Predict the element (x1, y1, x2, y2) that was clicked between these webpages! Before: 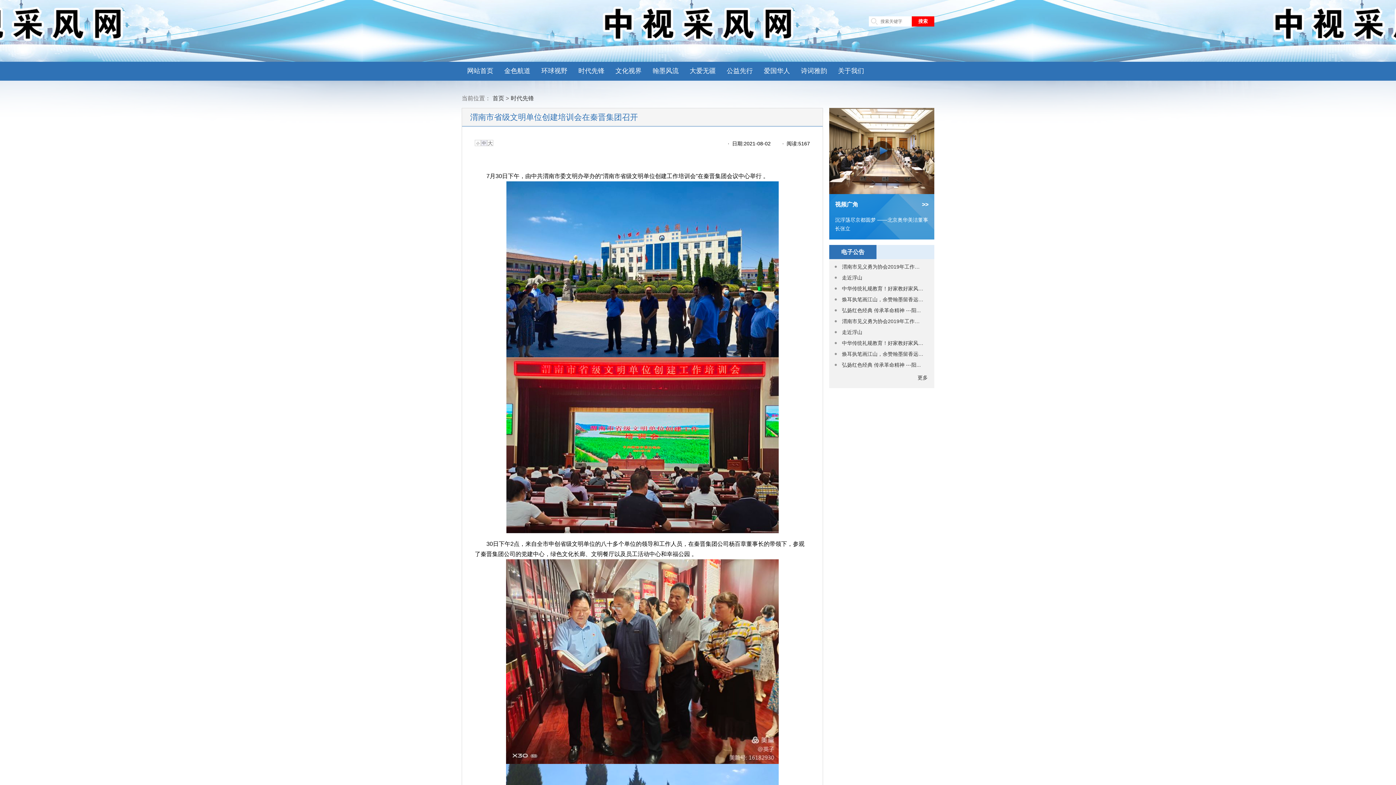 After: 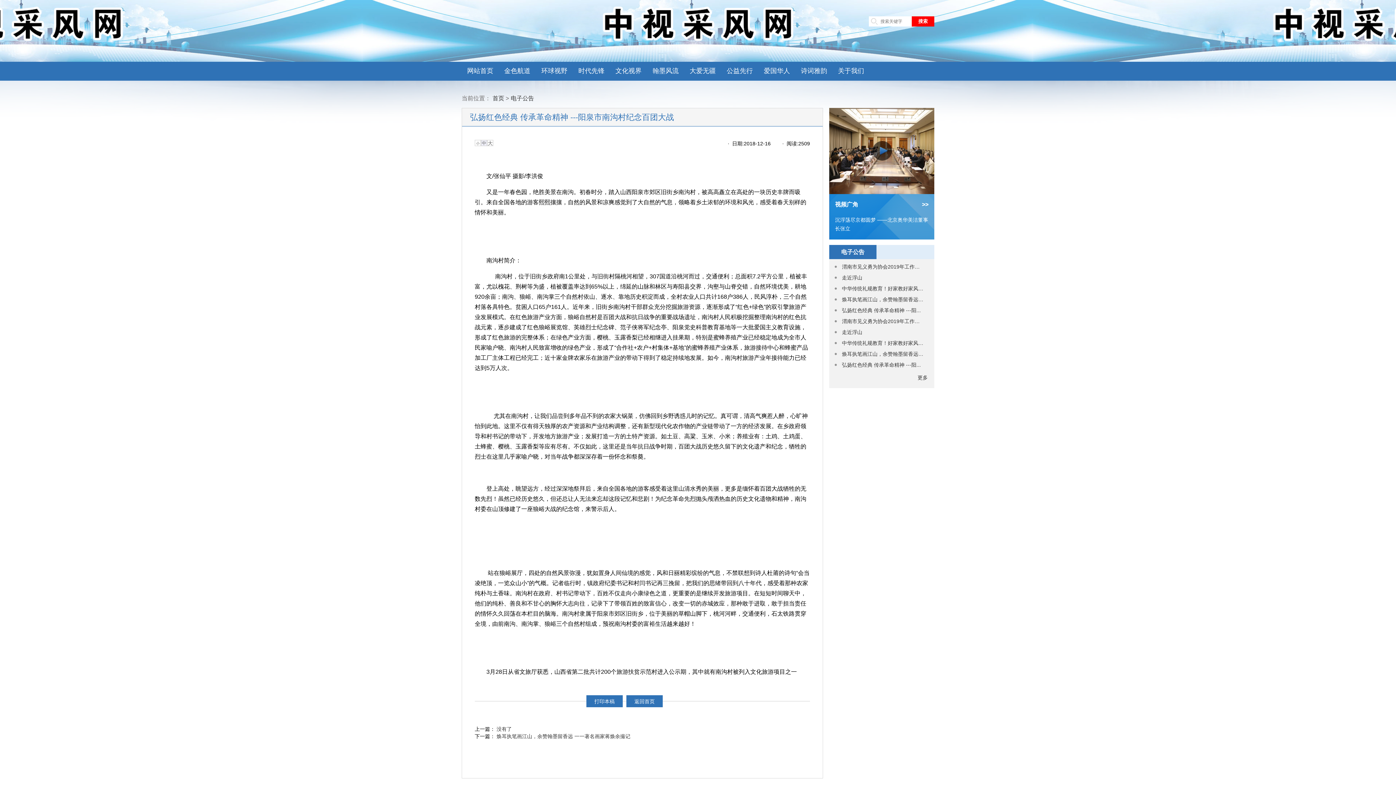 Action: label: 弘扬红色经典 传承革命精神 ---阳... bbox: (834, 361, 929, 372)